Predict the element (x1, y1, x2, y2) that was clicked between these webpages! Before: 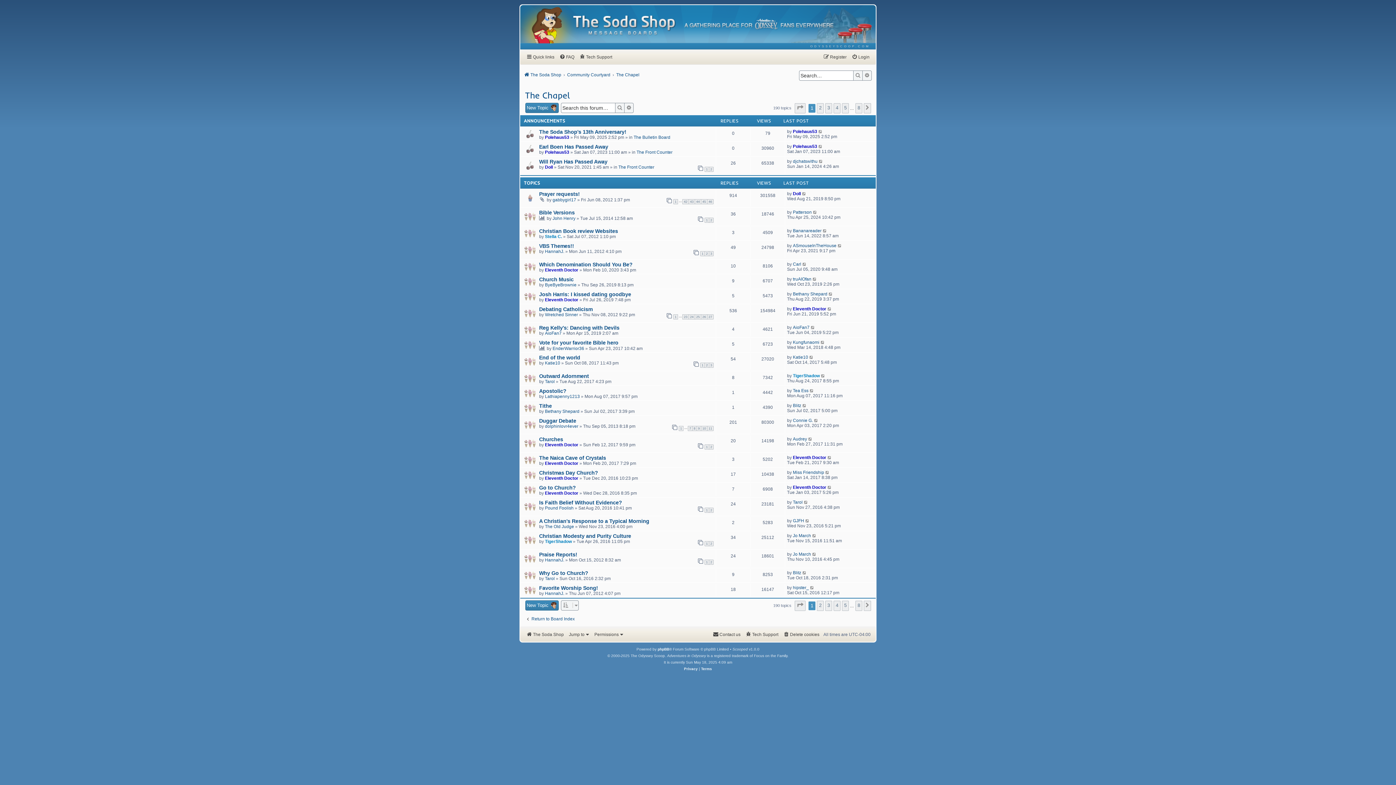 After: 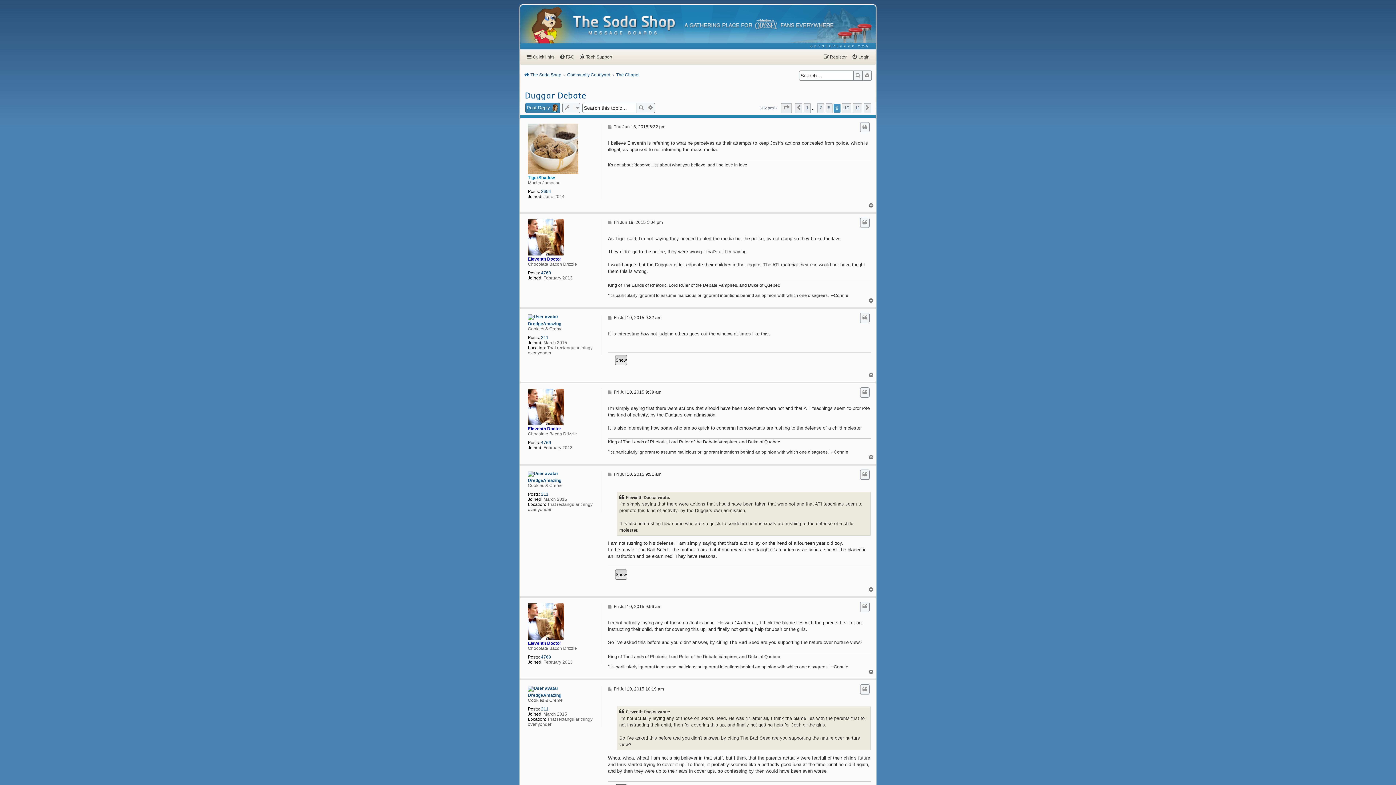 Action: label: 9 bbox: (696, 426, 701, 431)